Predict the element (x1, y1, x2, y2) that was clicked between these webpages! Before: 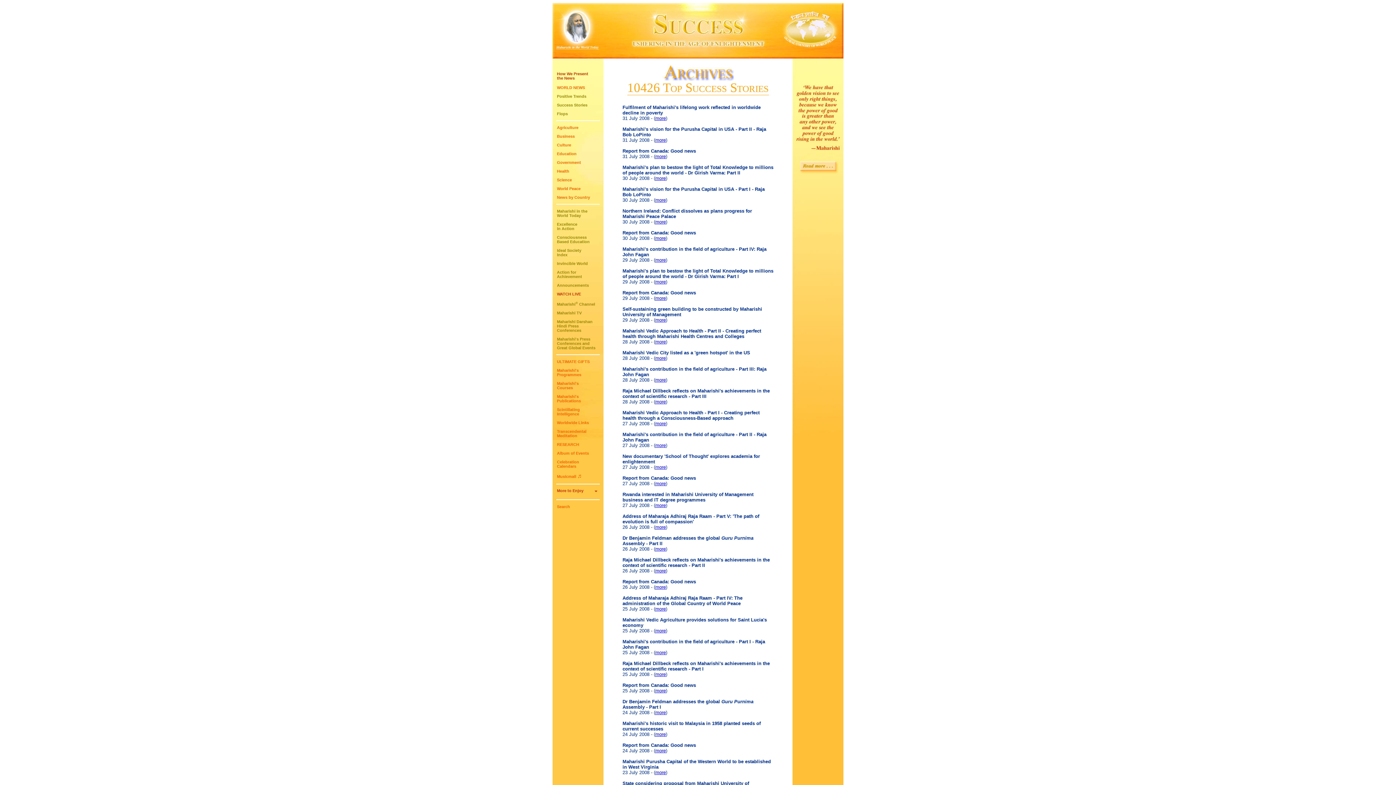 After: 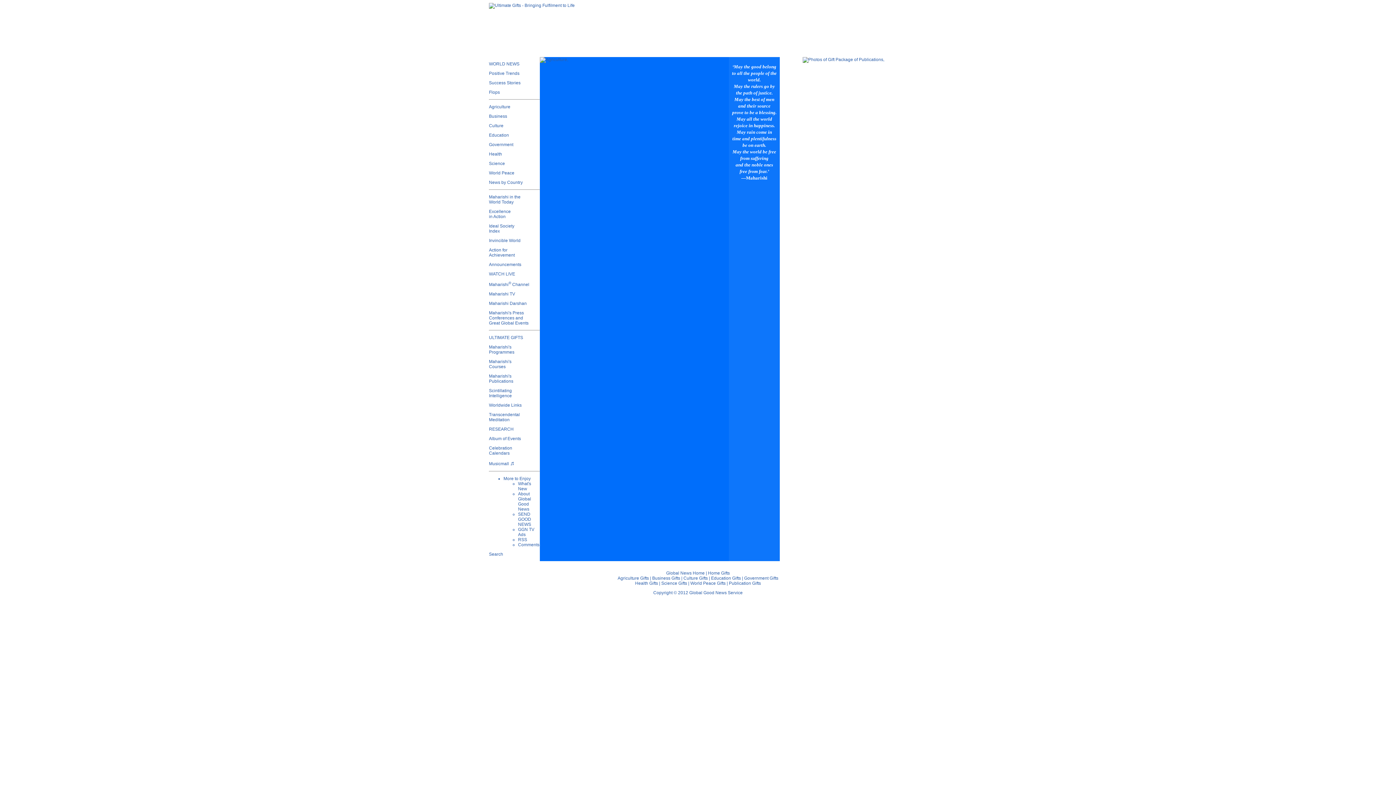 Action: bbox: (557, 359, 589, 363) label: ULTIMATE GIFTS